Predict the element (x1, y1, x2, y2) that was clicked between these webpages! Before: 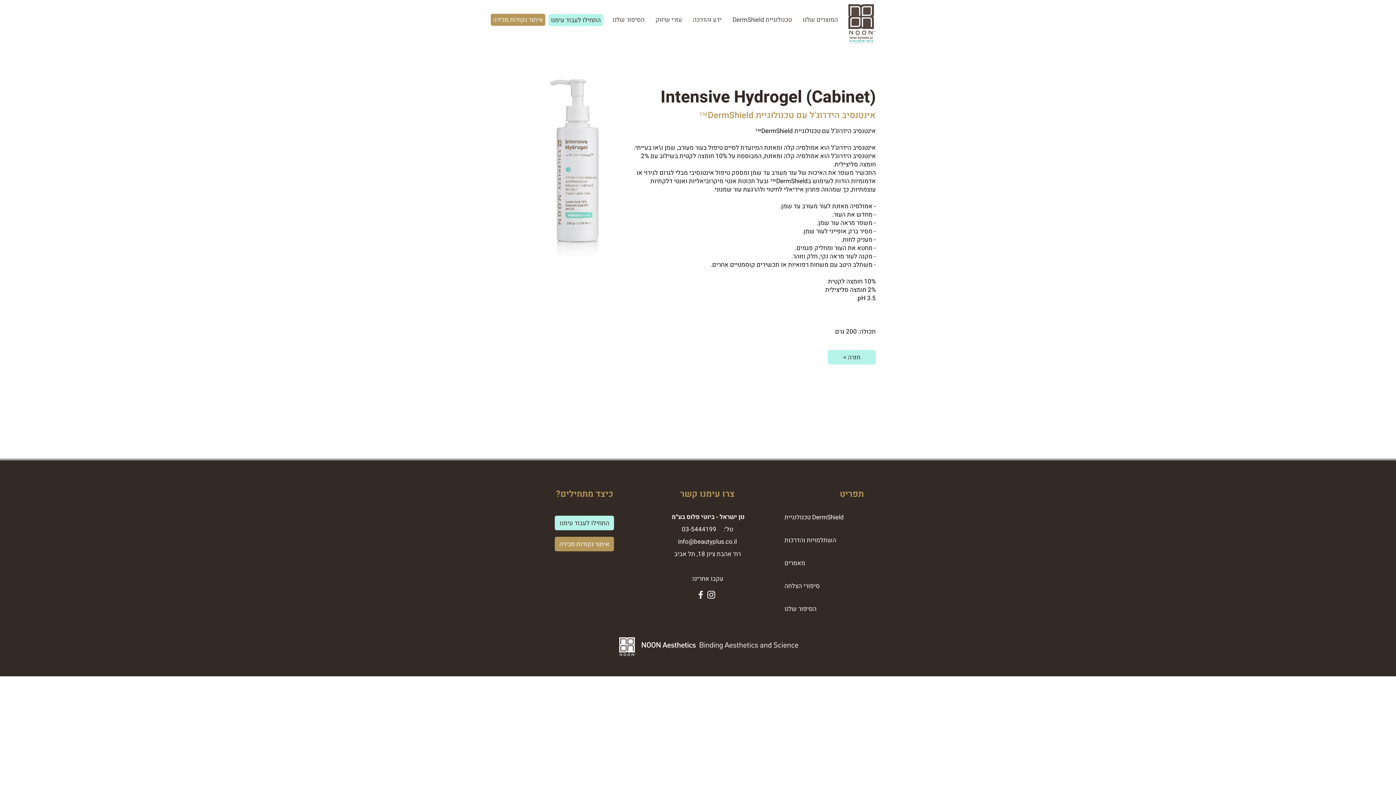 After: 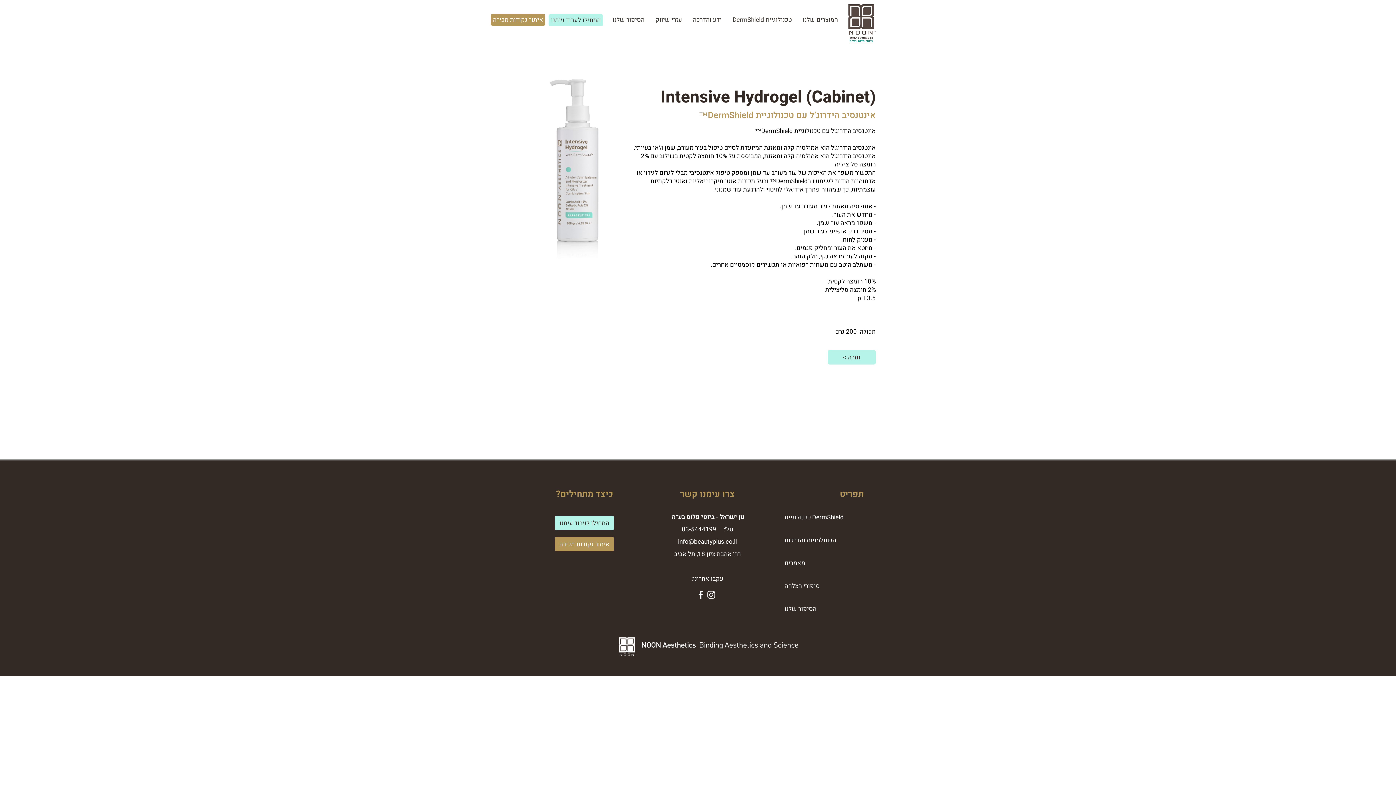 Action: bbox: (695, 589, 706, 600) label: Facebook